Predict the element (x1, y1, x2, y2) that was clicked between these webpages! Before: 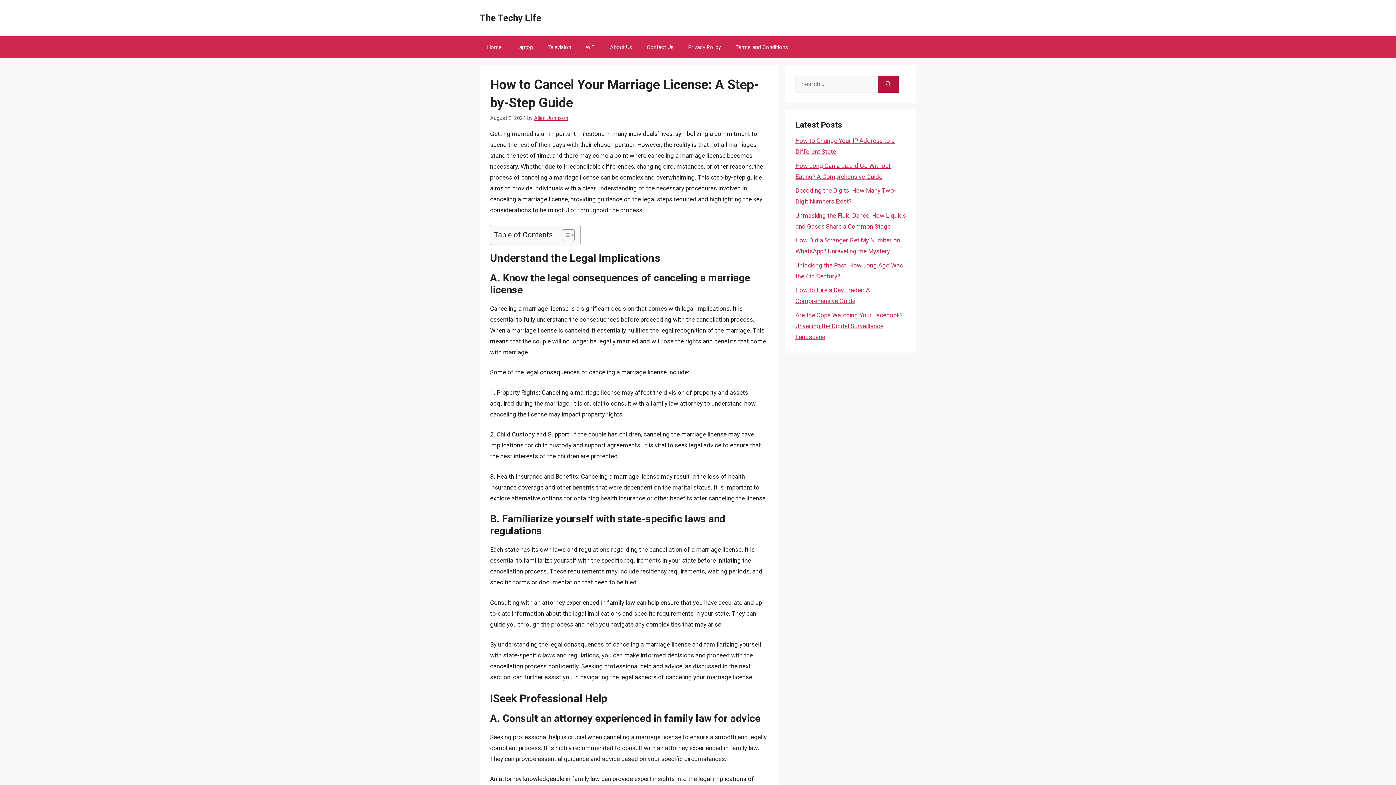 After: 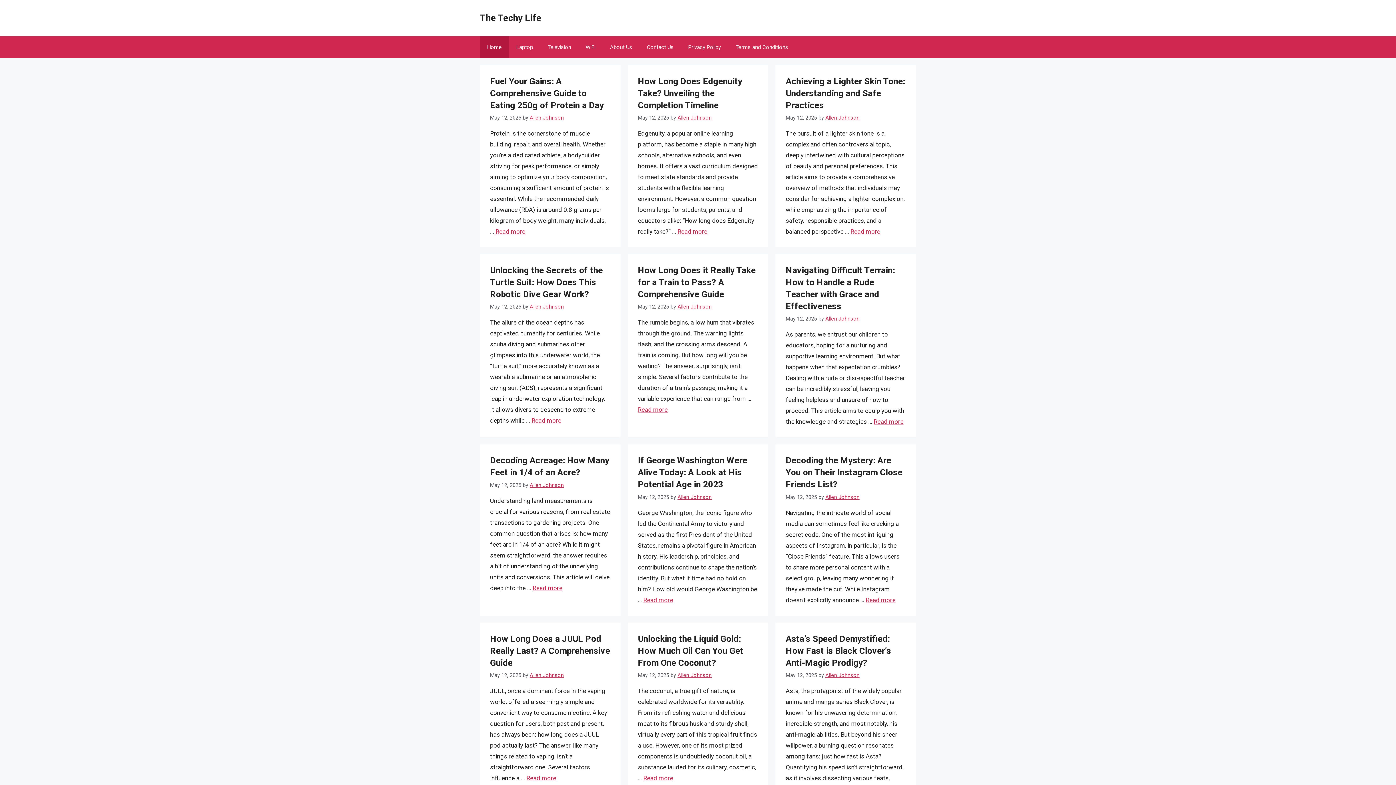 Action: bbox: (480, 36, 509, 58) label: Home